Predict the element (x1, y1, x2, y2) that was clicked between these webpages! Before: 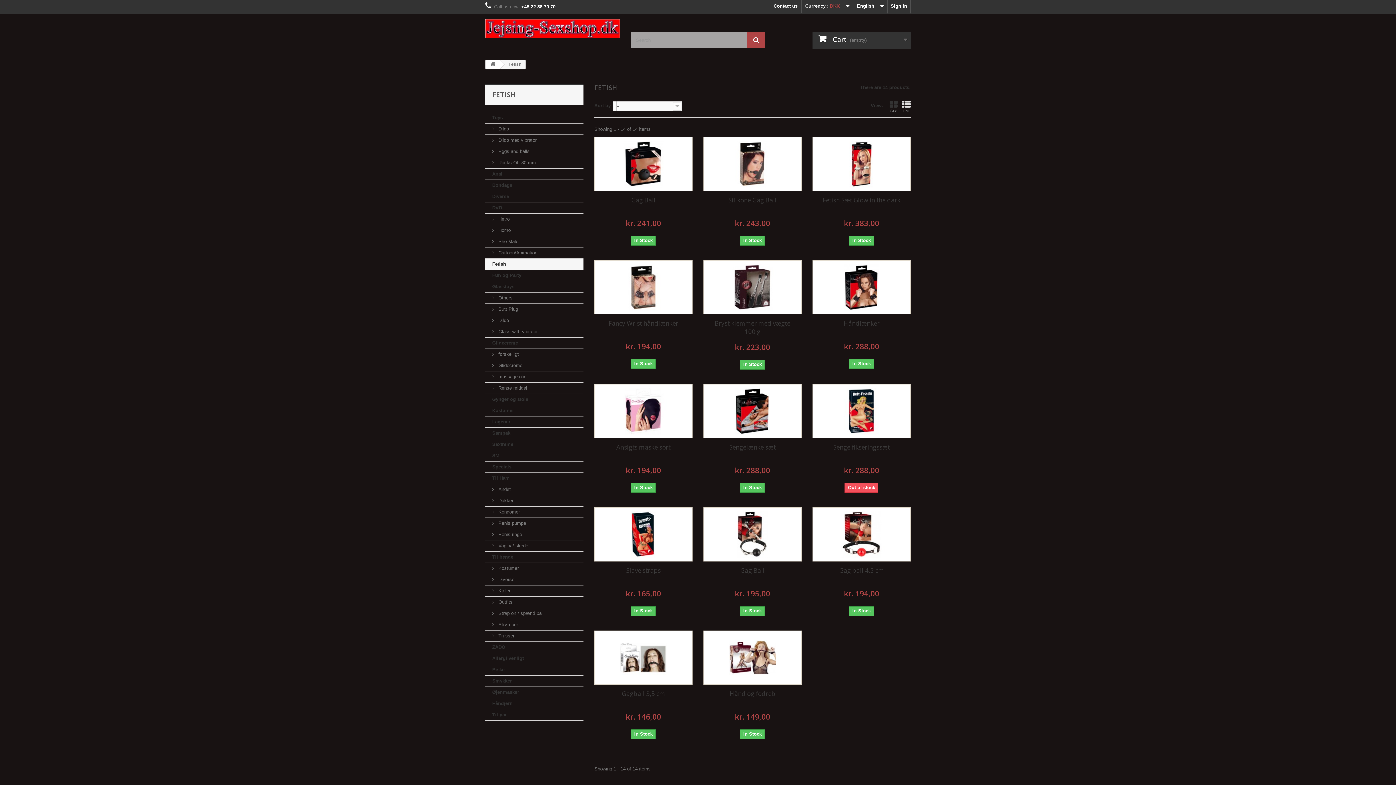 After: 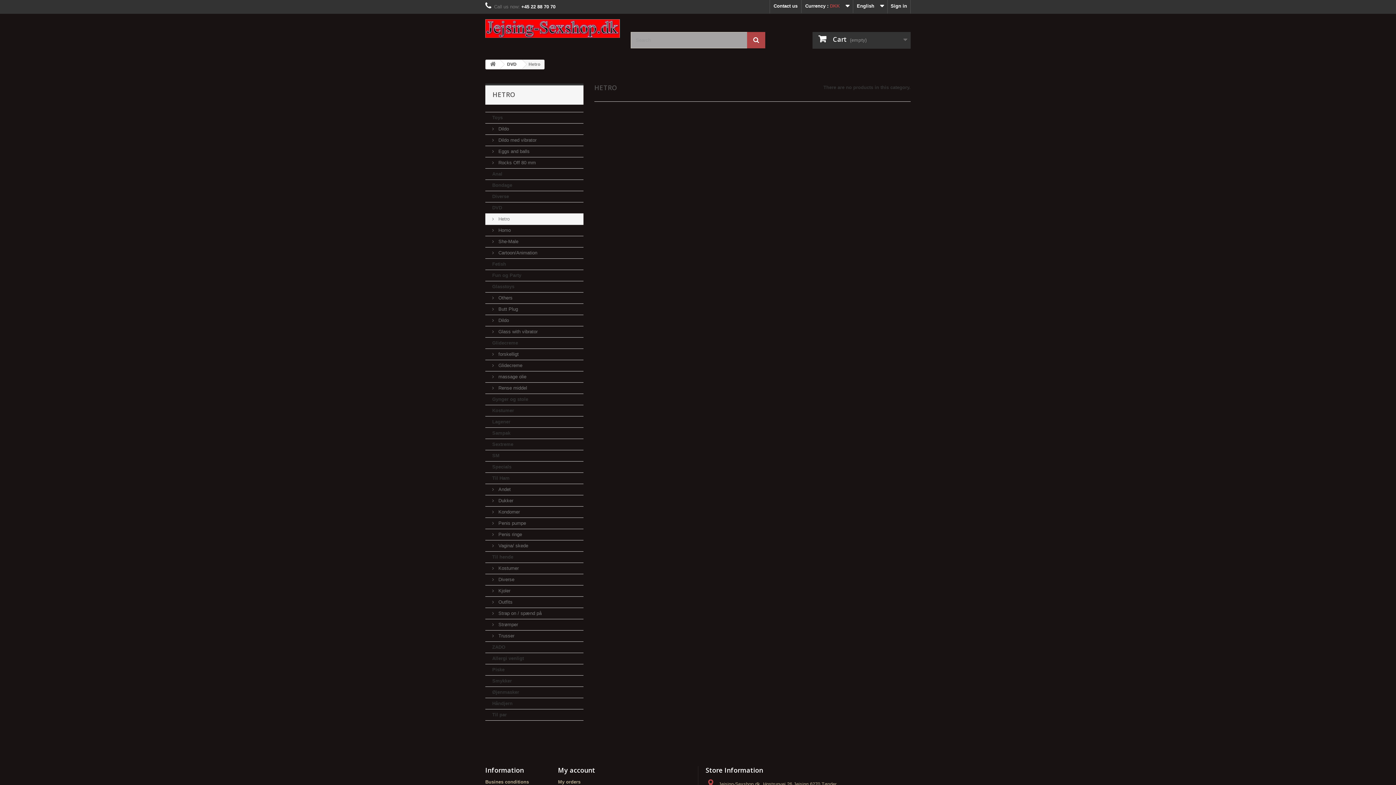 Action: label:  Hetro bbox: (485, 213, 583, 225)